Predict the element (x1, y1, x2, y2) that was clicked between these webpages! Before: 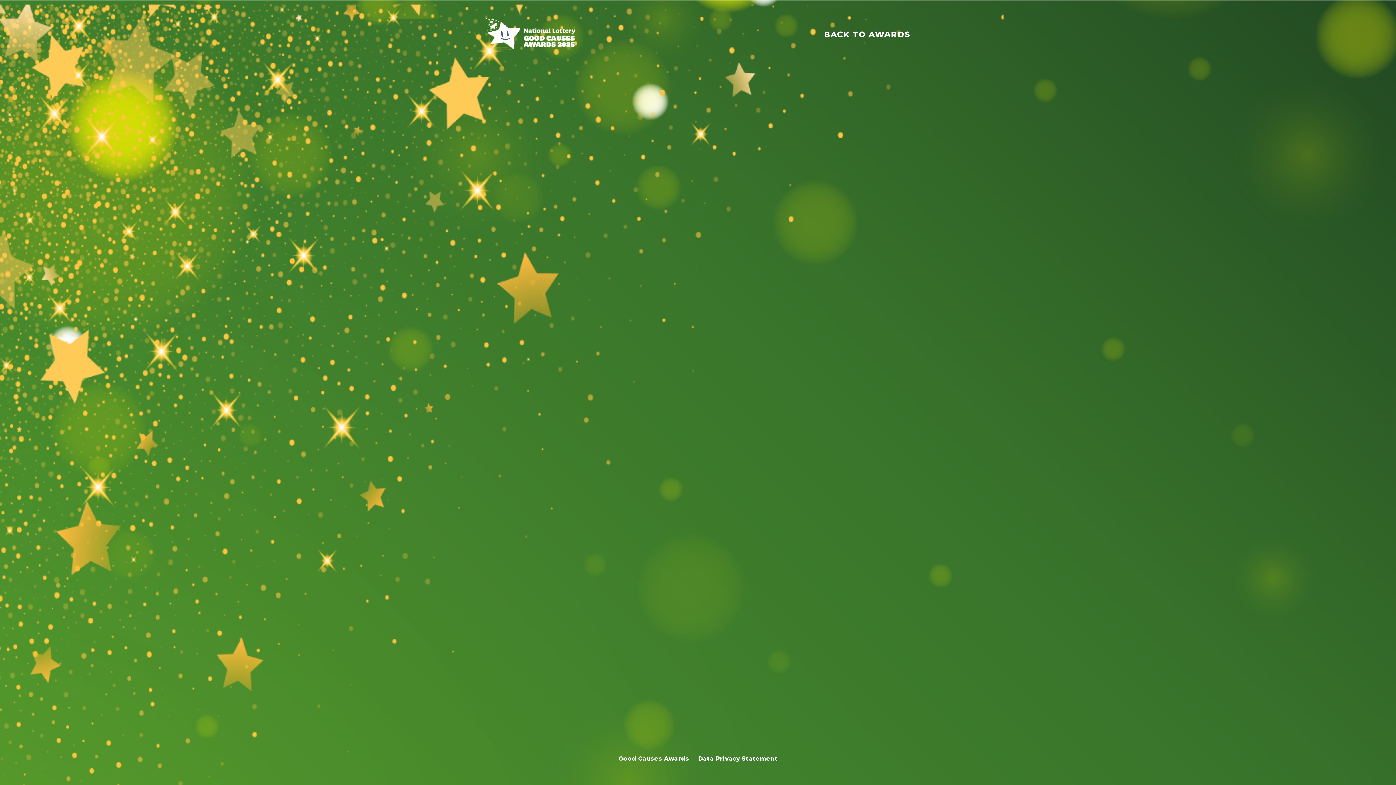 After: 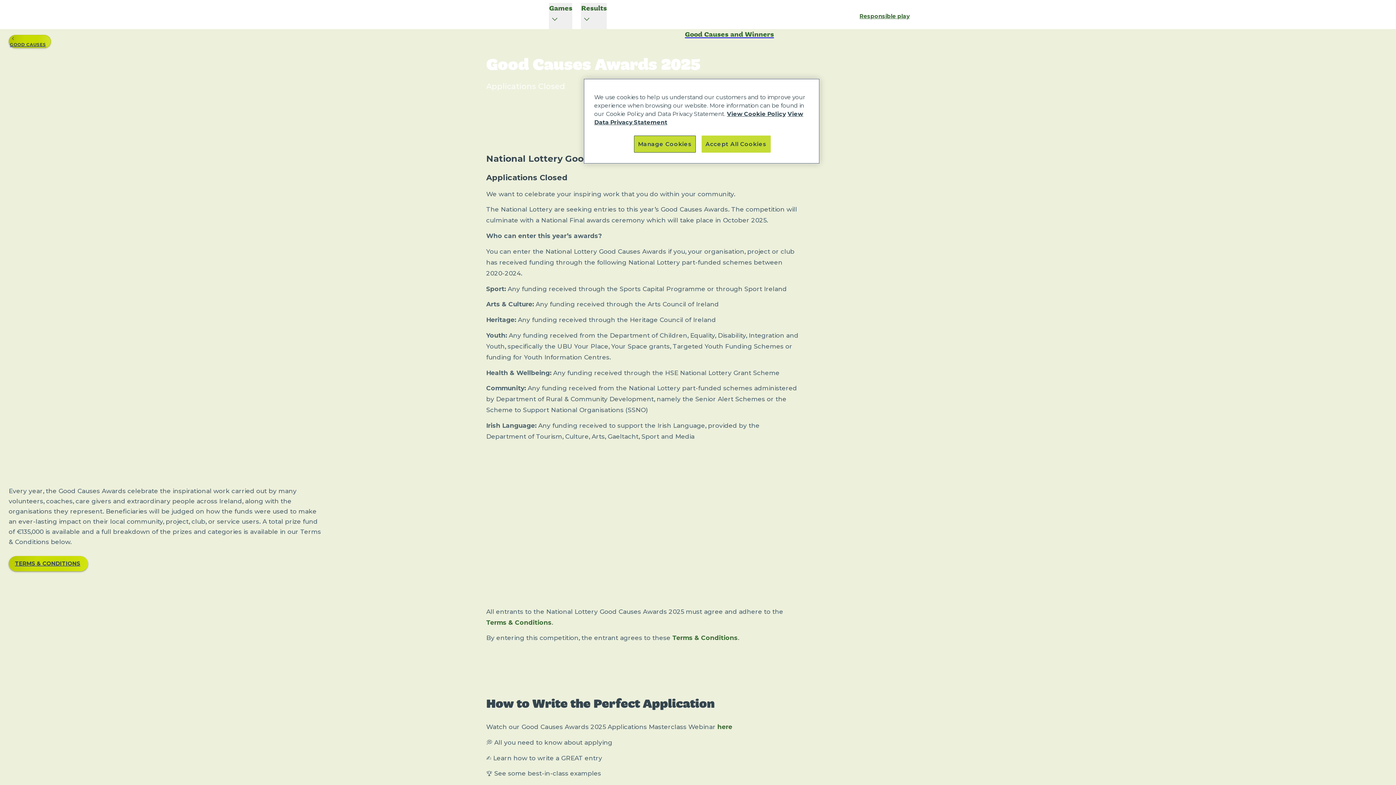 Action: label: BACK TO AWARDS bbox: (824, 29, 910, 39)